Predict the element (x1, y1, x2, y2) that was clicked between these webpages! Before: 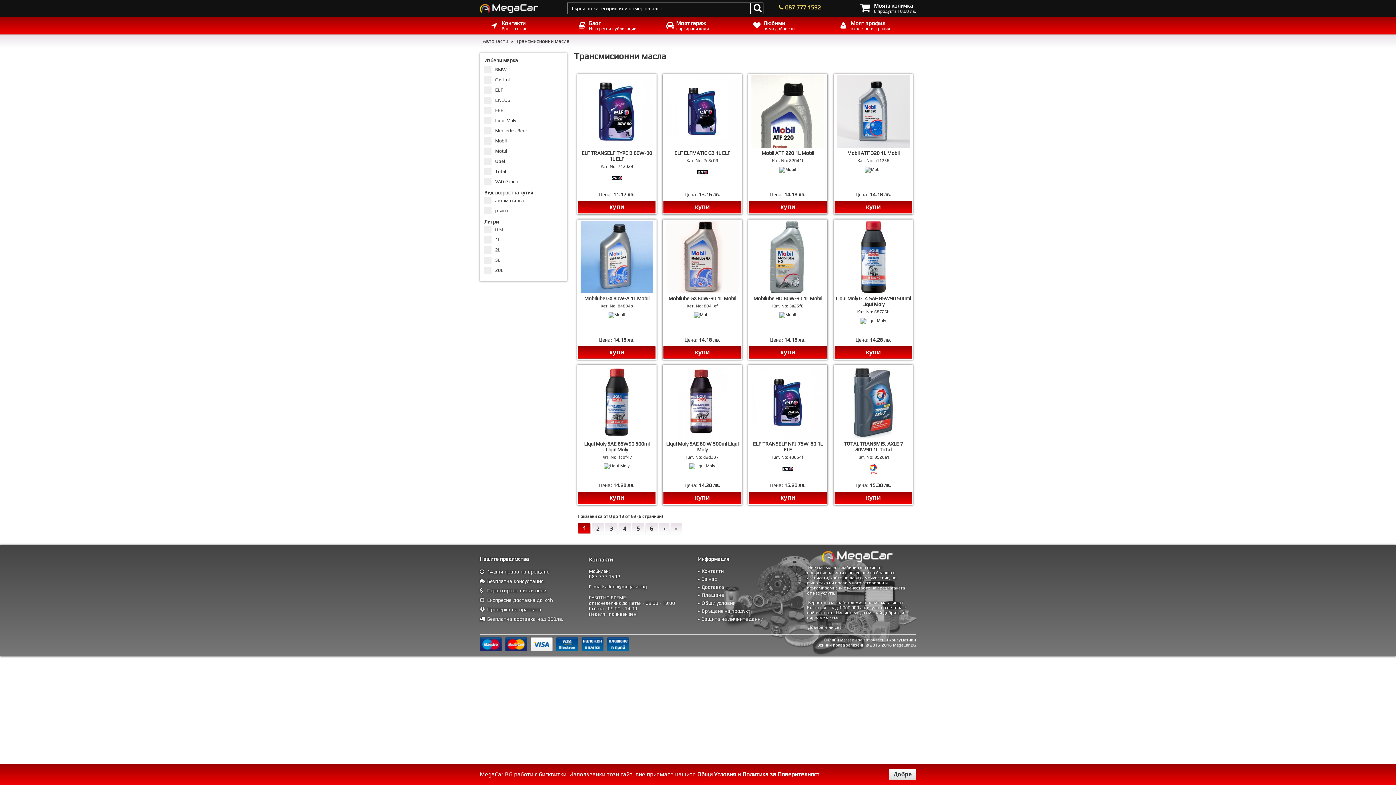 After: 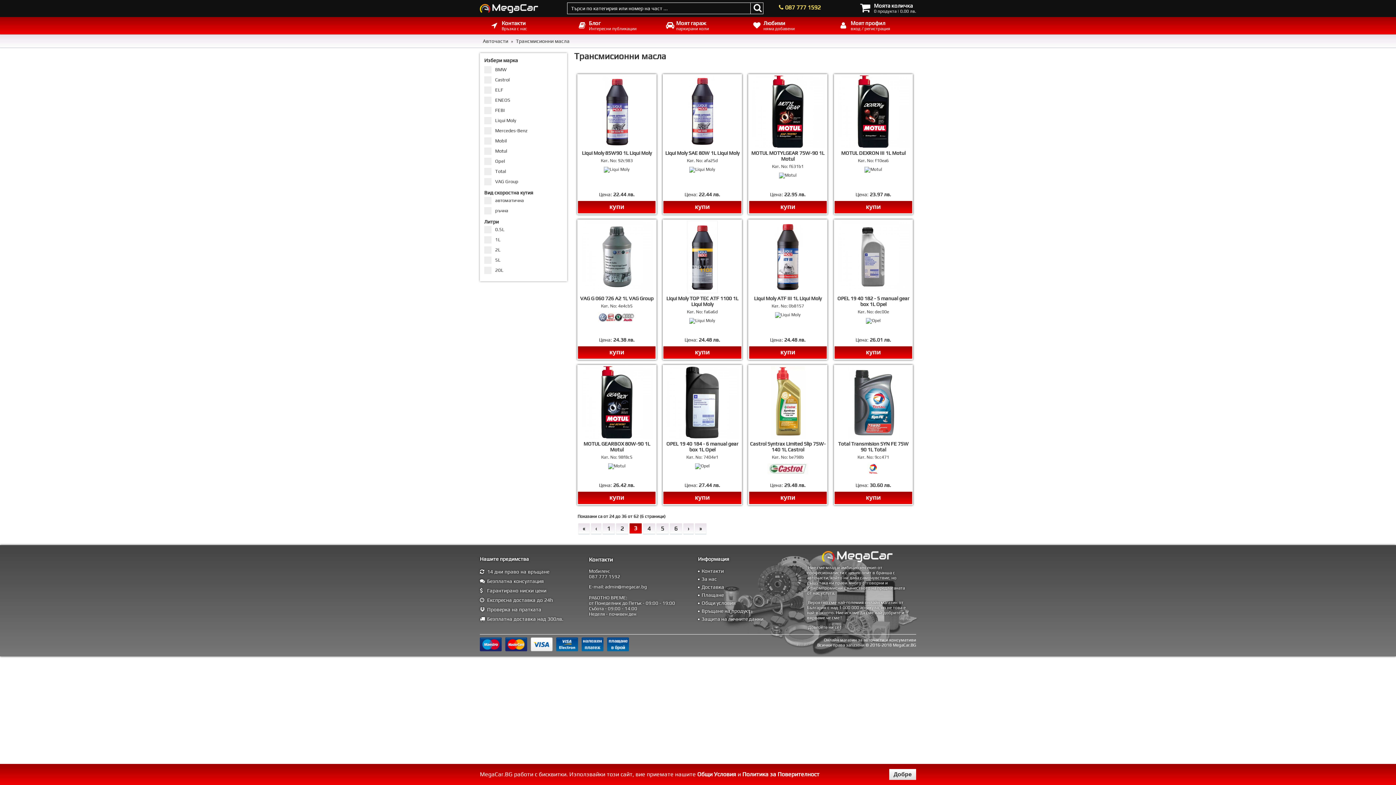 Action: label: 3 bbox: (605, 523, 617, 534)